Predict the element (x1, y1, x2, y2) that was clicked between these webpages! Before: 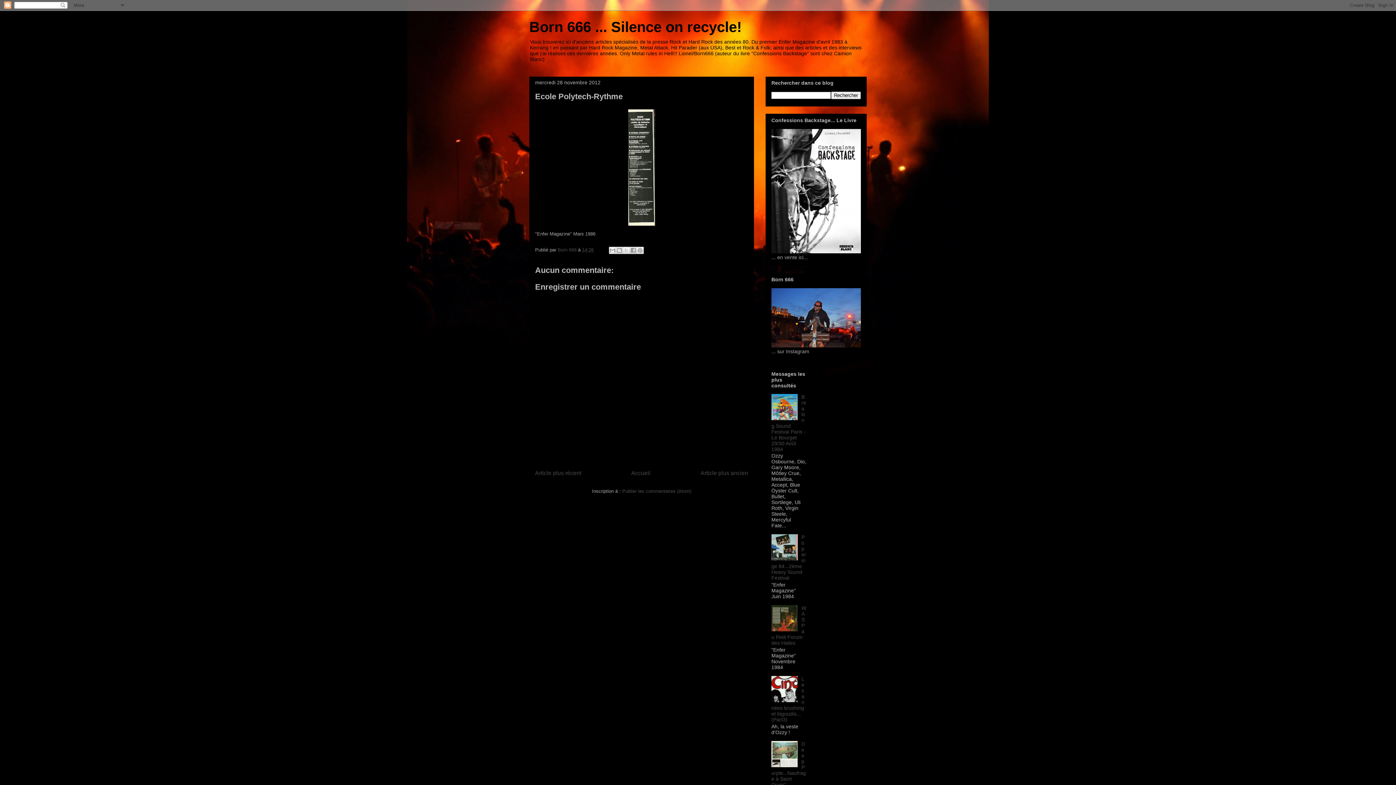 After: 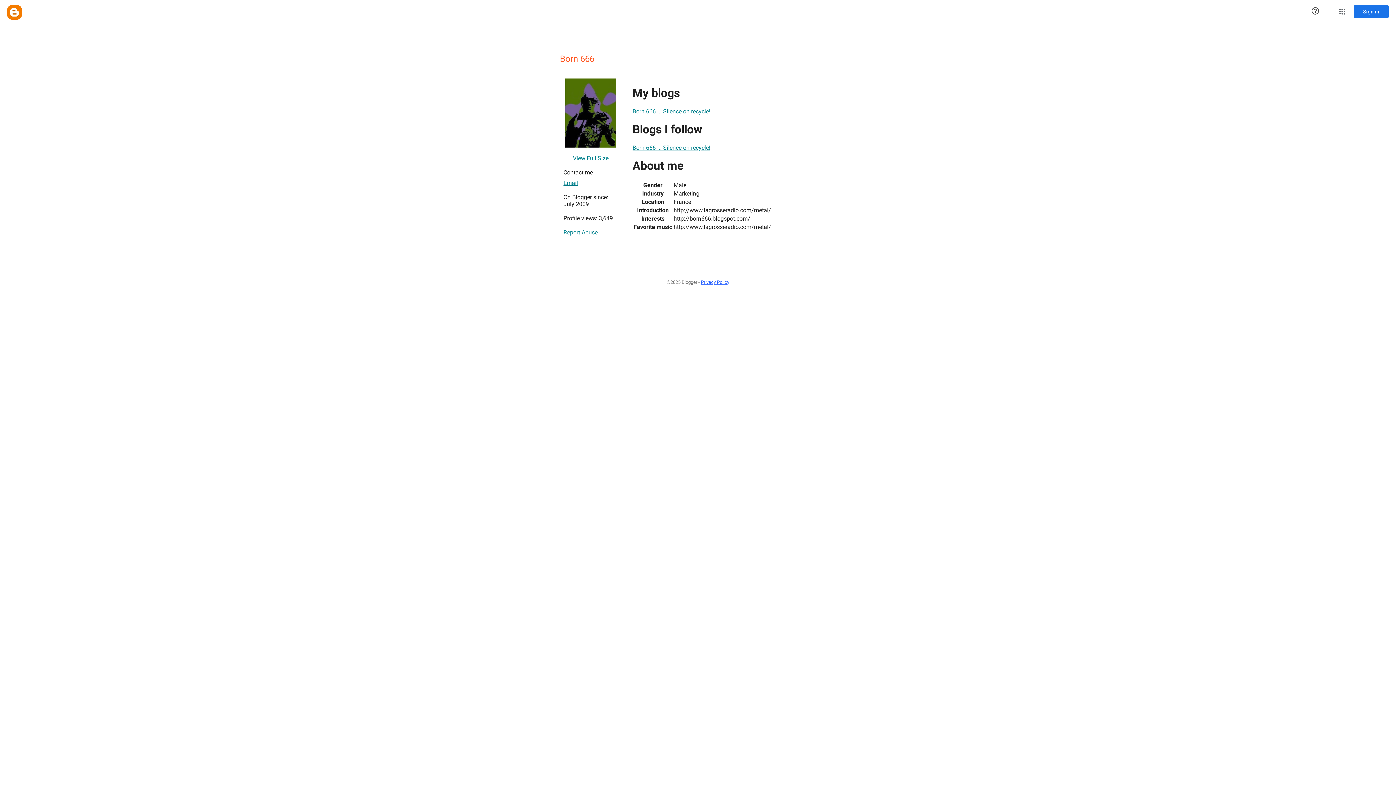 Action: label: Born 666  bbox: (557, 247, 578, 252)